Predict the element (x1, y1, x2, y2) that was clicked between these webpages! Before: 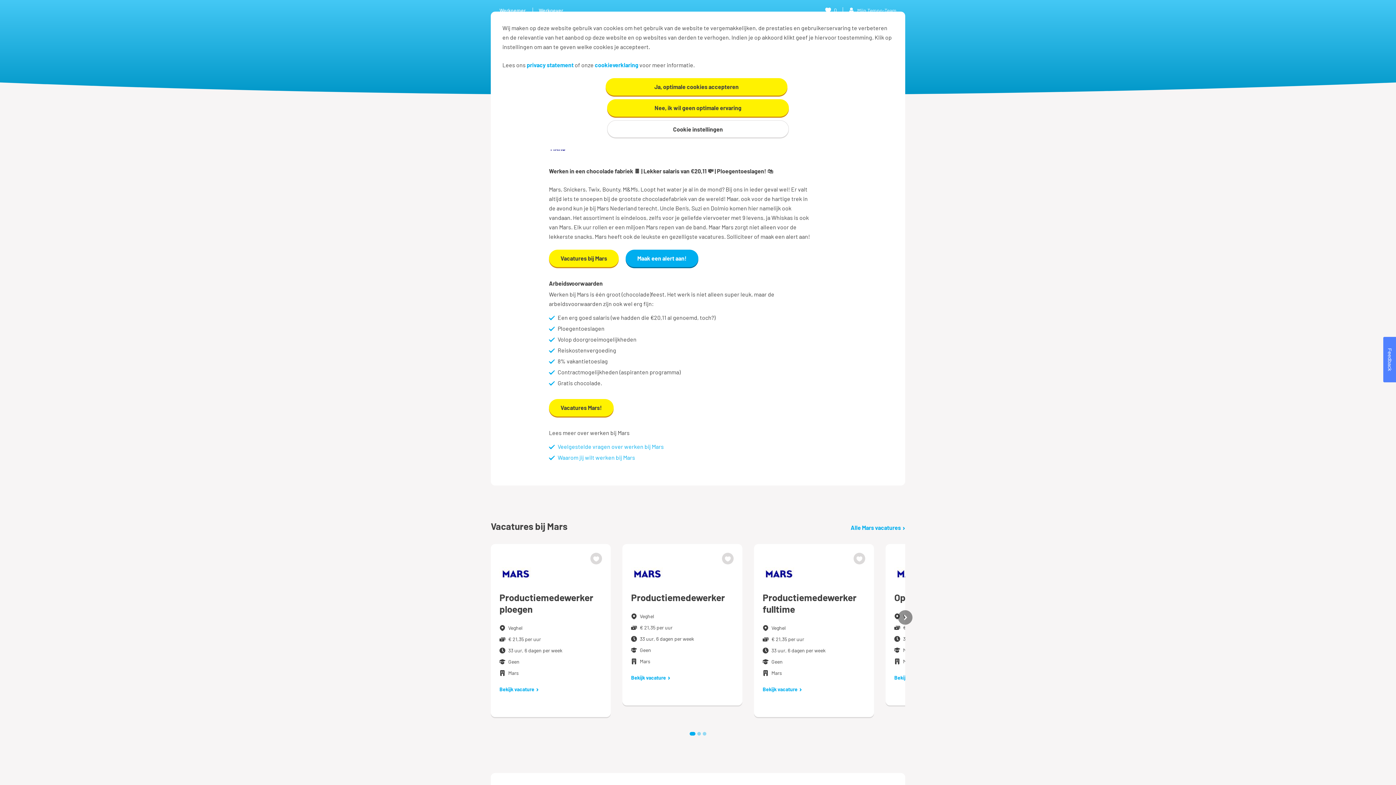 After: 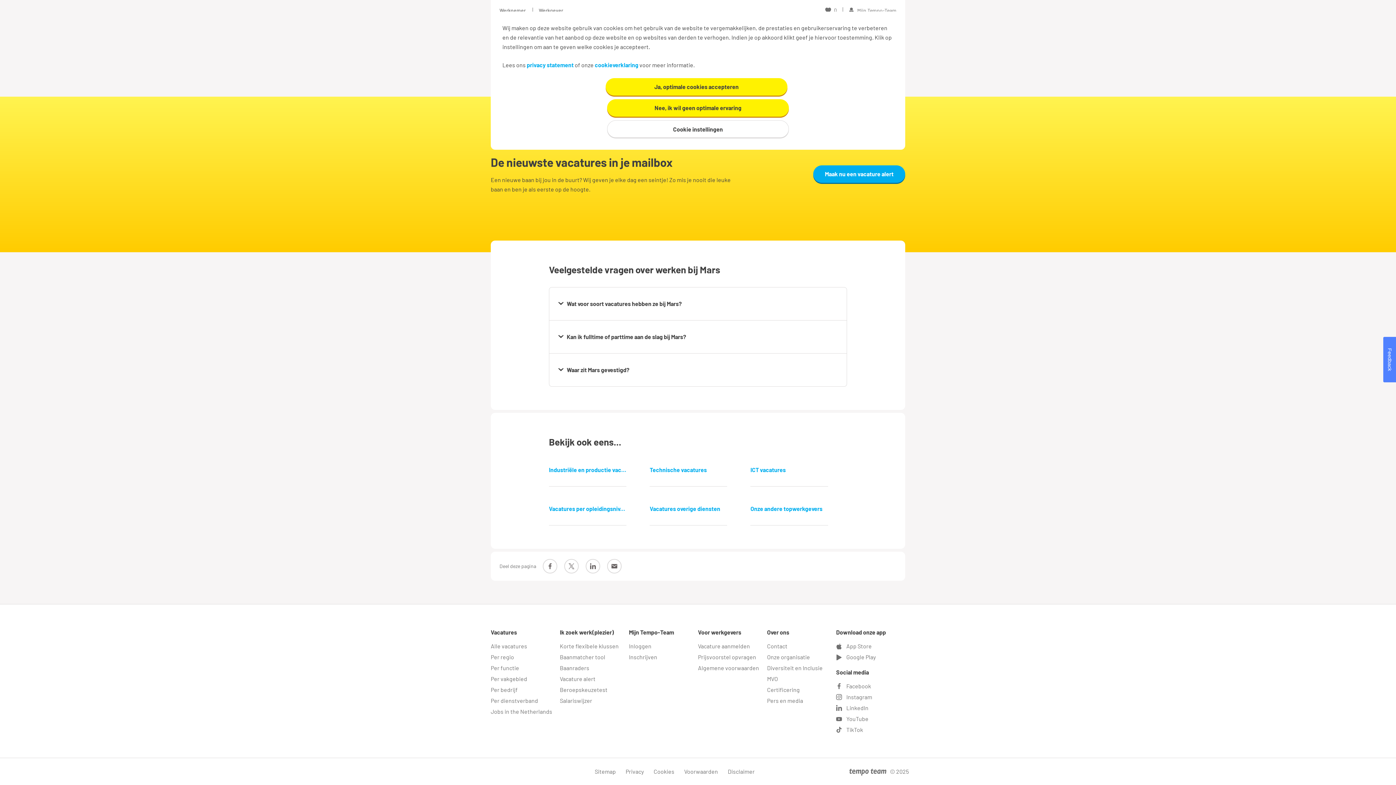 Action: bbox: (557, 443, 664, 450) label: Veelgestelde vragen over werken bij Mars